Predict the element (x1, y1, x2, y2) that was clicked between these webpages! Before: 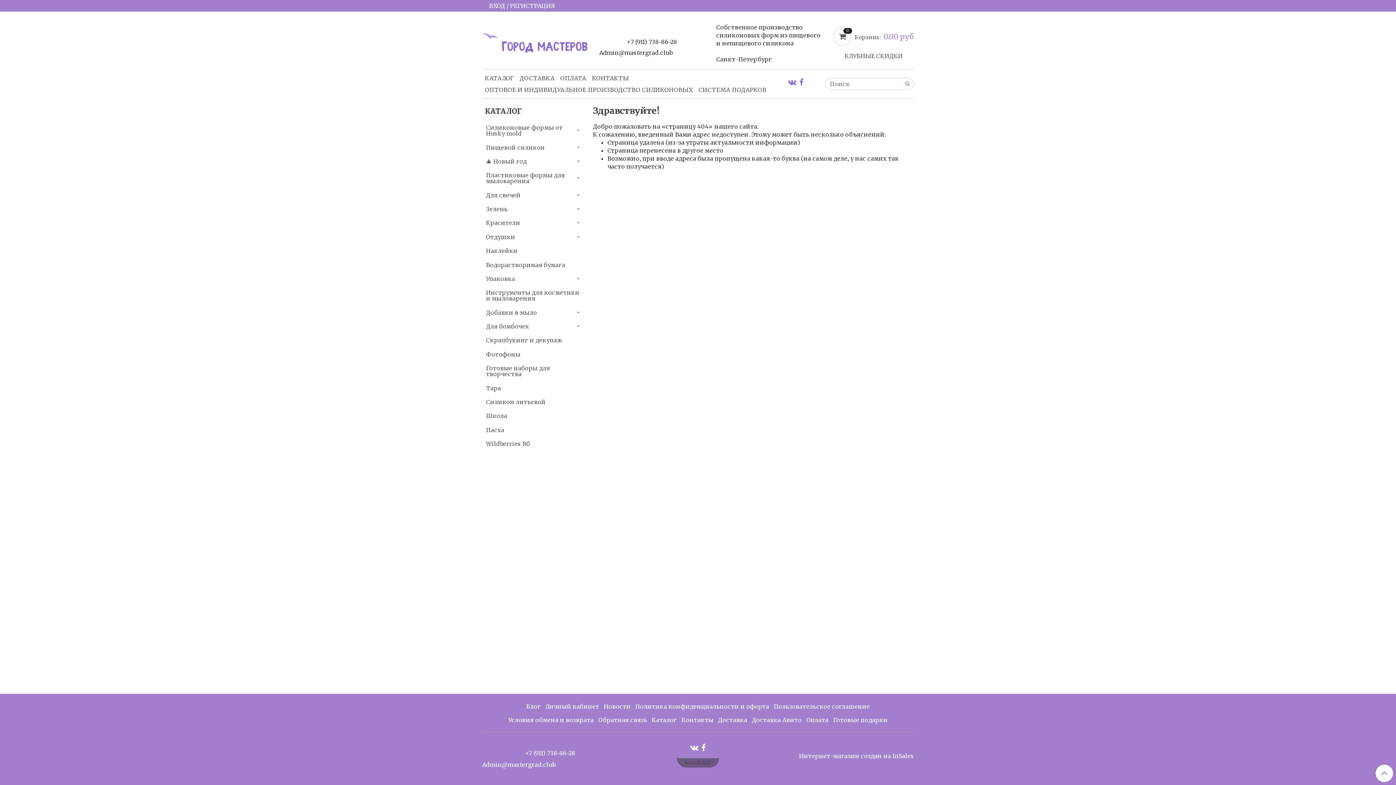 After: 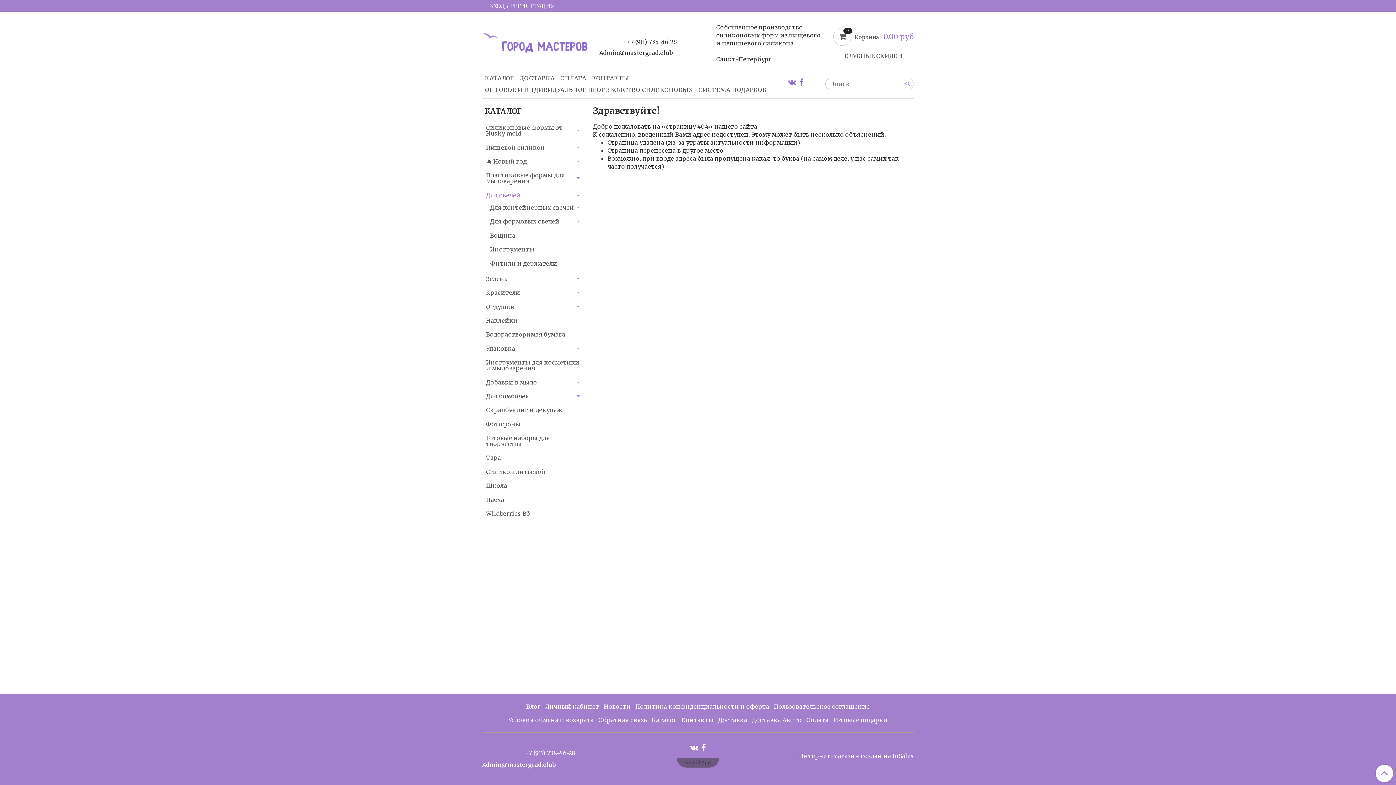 Action: bbox: (575, 192, 581, 198)